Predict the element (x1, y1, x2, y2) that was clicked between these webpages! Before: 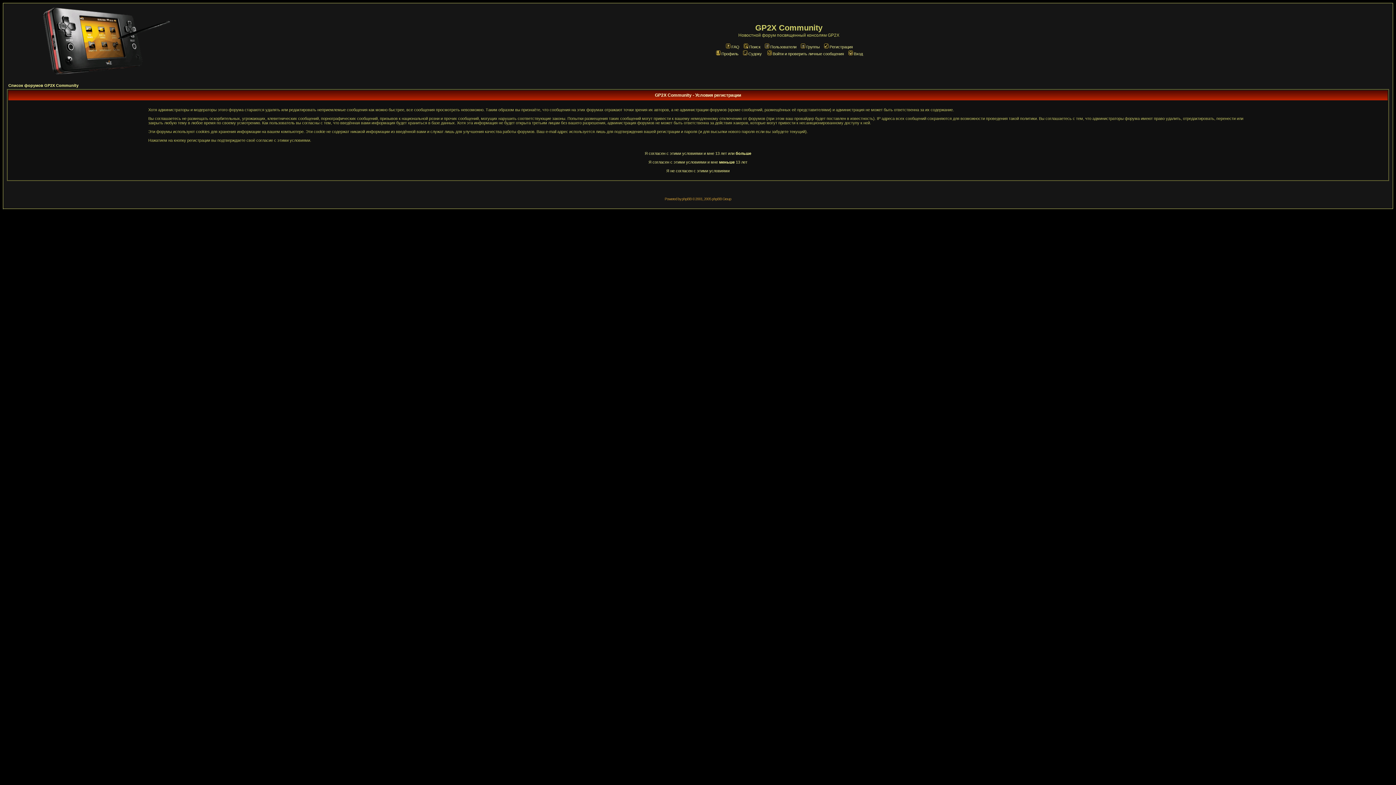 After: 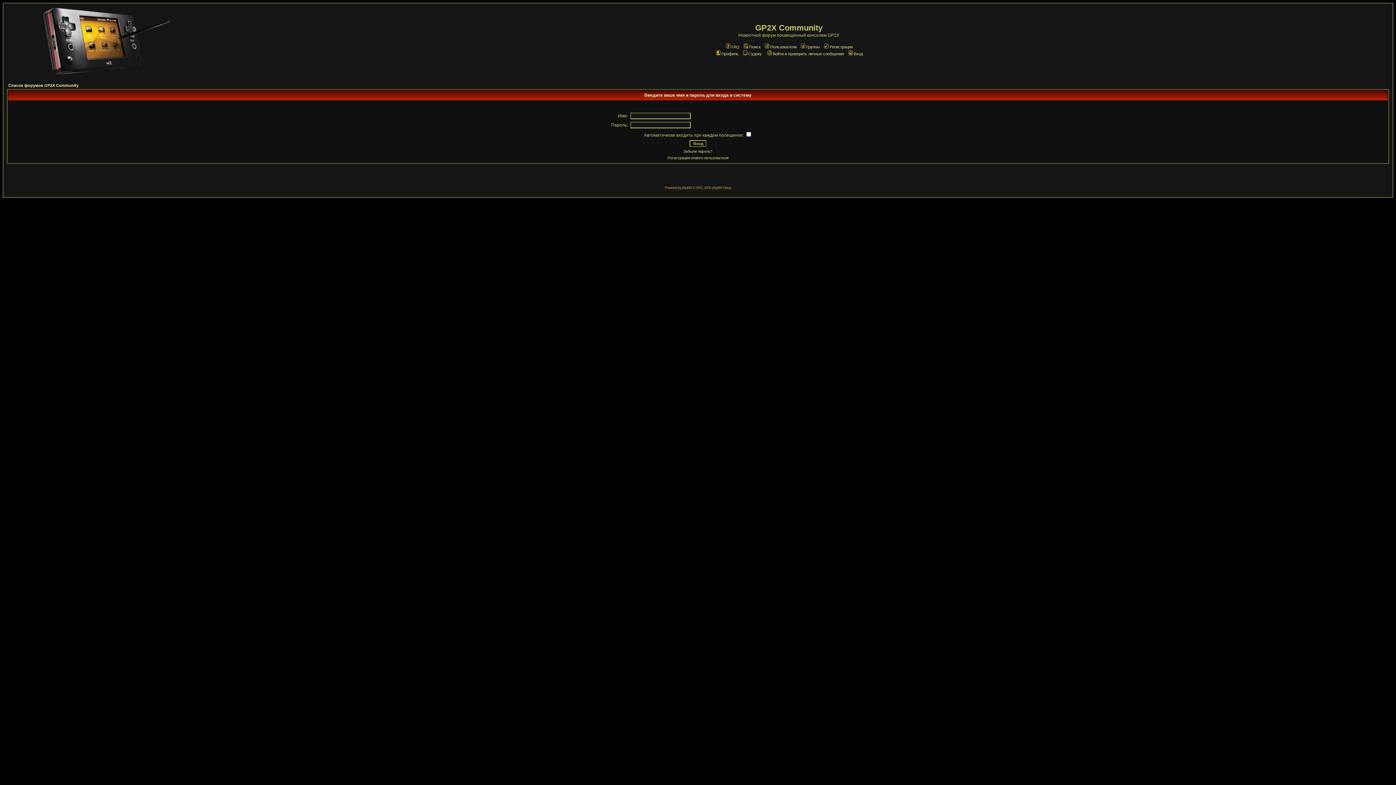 Action: label: Профиль bbox: (715, 51, 738, 56)